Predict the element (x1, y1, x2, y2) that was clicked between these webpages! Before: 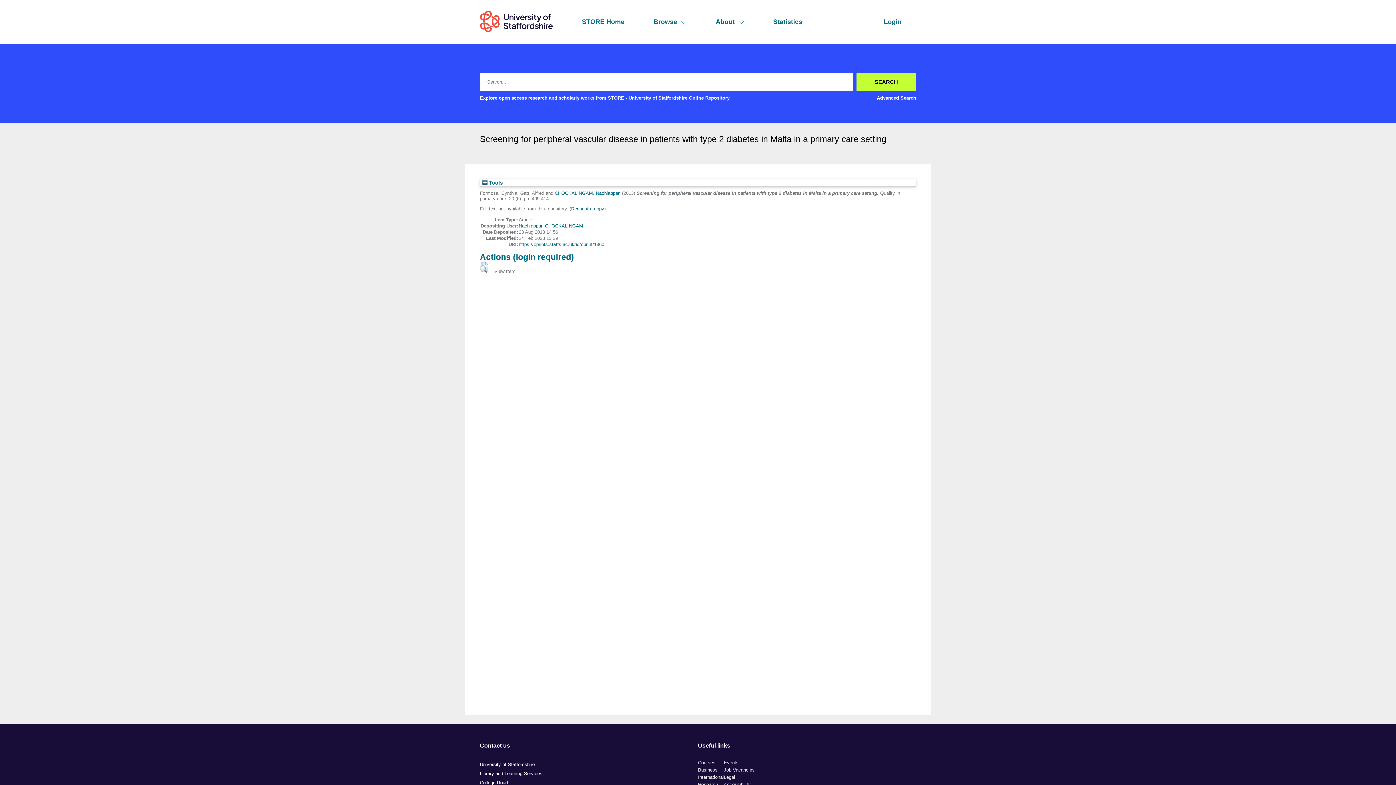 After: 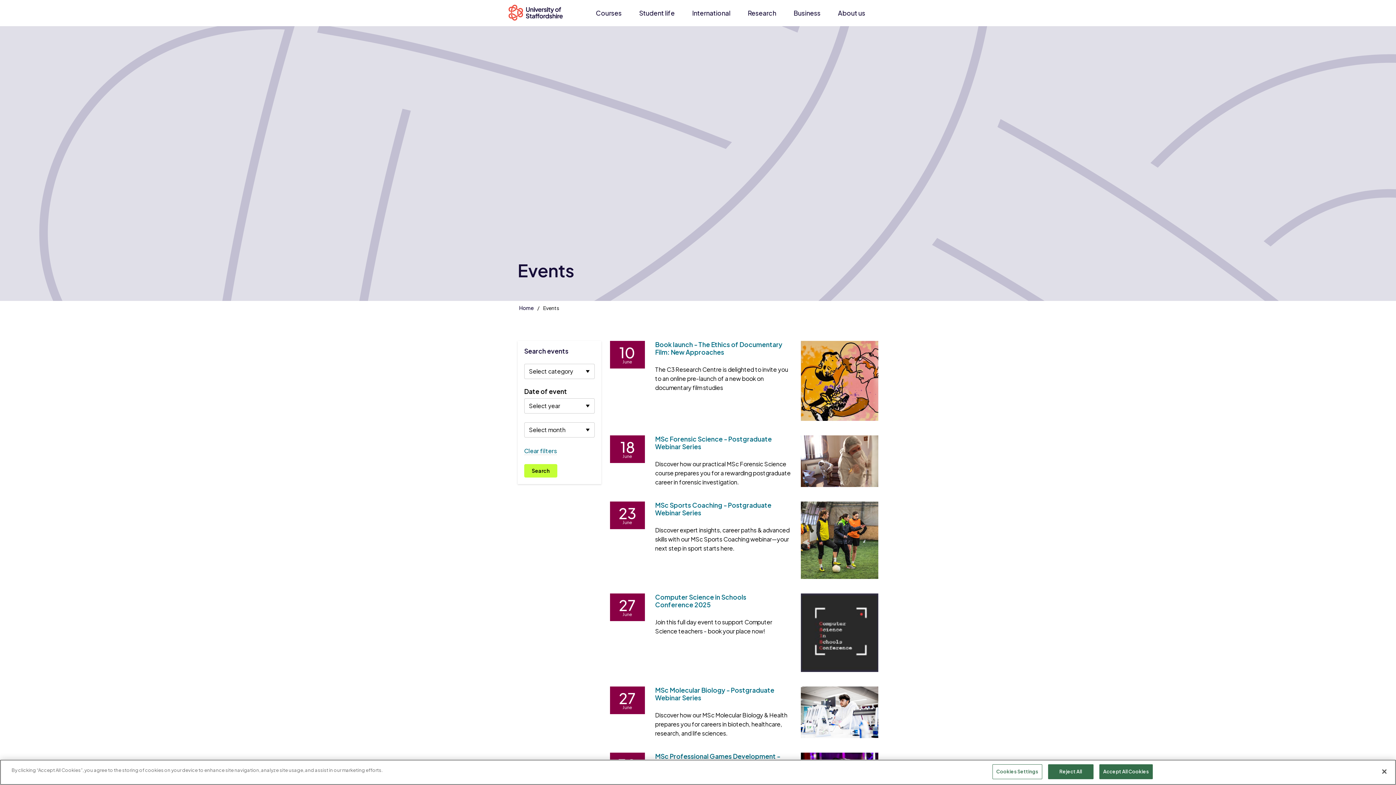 Action: bbox: (724, 760, 738, 765) label: Events